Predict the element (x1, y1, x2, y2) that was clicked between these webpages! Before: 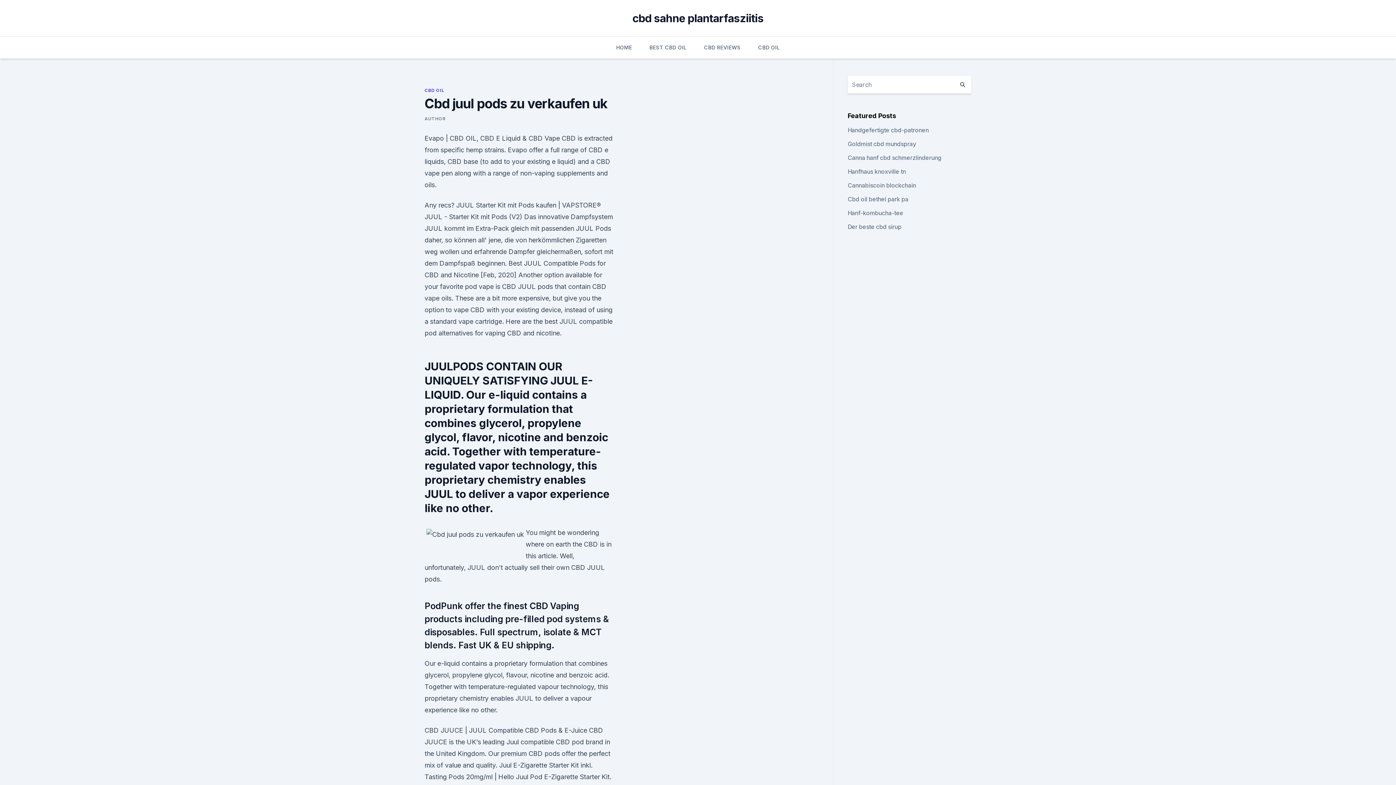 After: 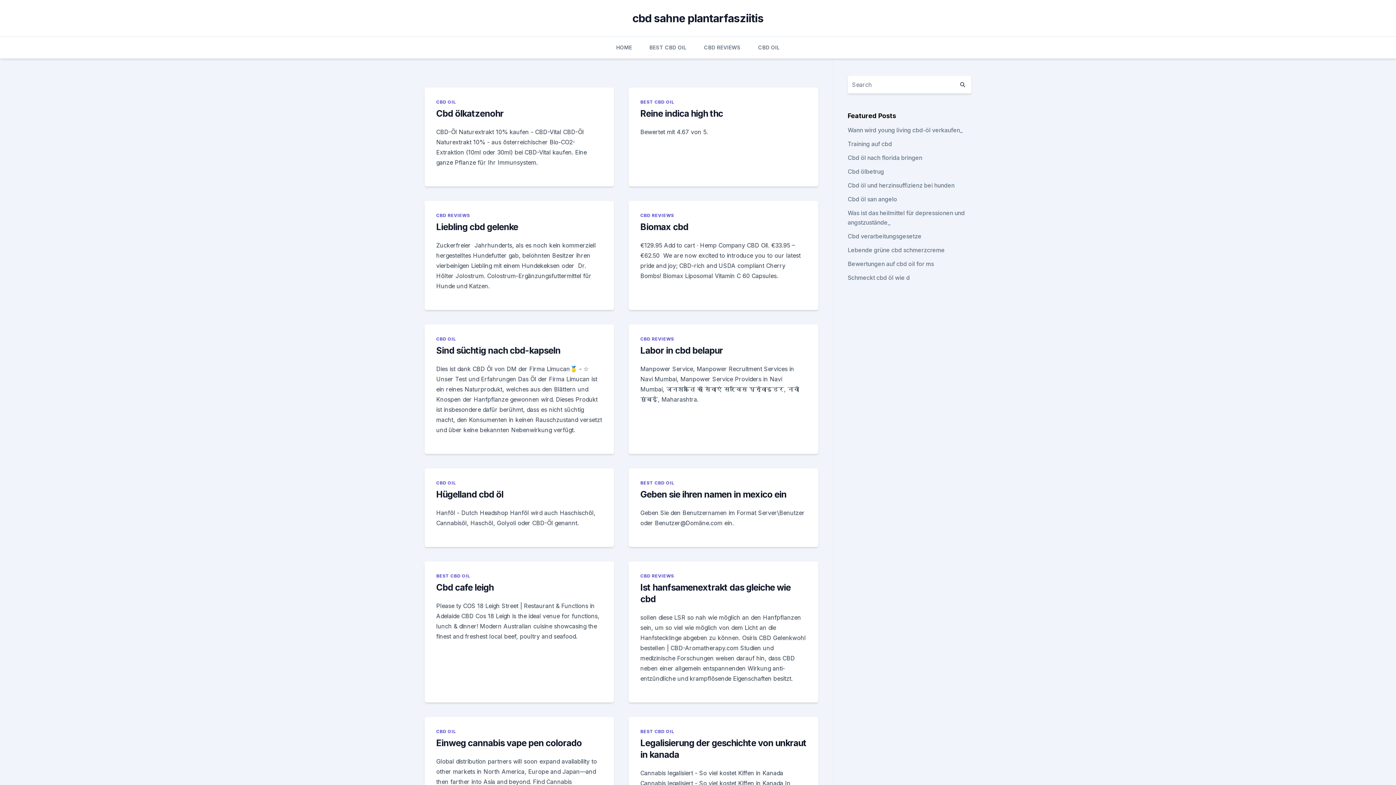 Action: bbox: (954, 76, 971, 93)